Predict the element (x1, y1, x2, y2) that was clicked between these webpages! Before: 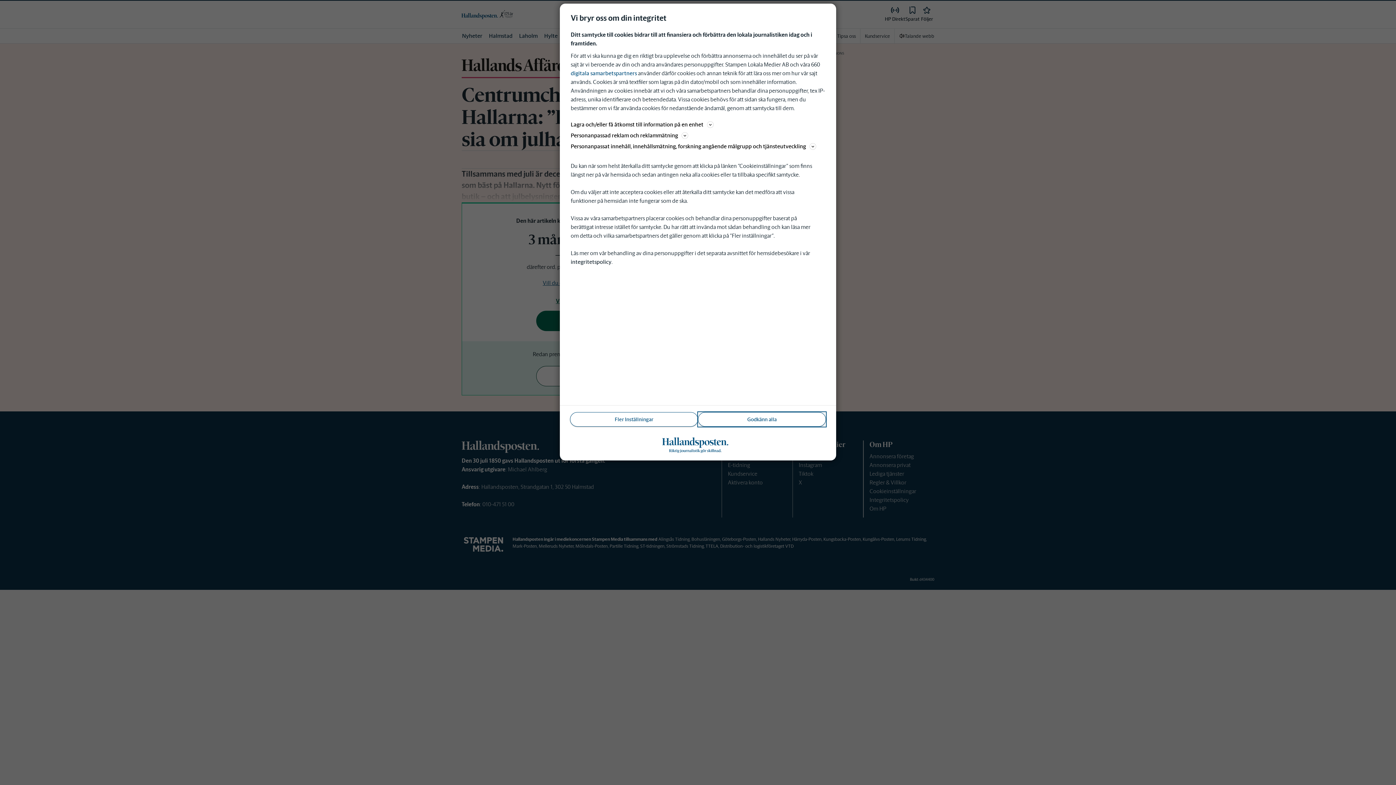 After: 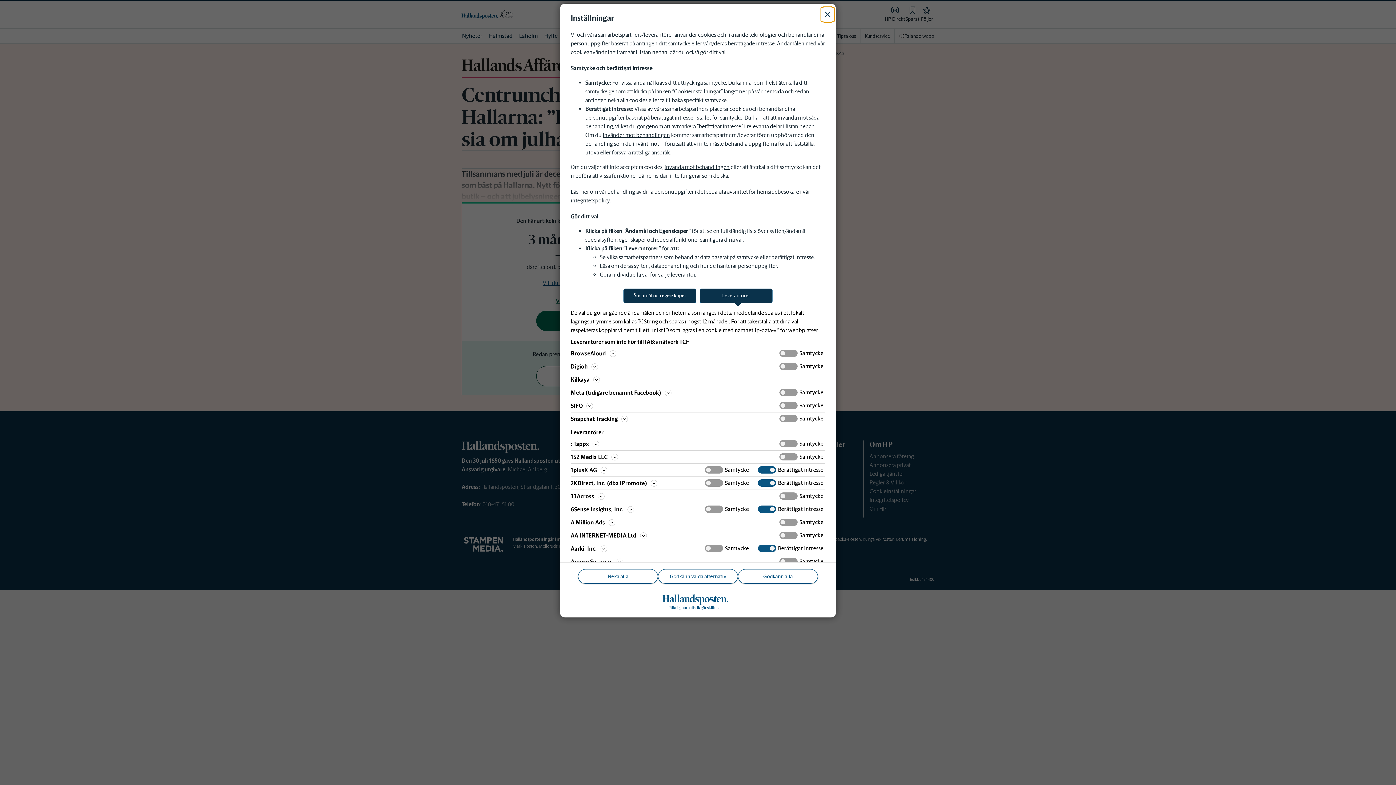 Action: label: digitala samarbetspartners bbox: (570, 69, 637, 76)